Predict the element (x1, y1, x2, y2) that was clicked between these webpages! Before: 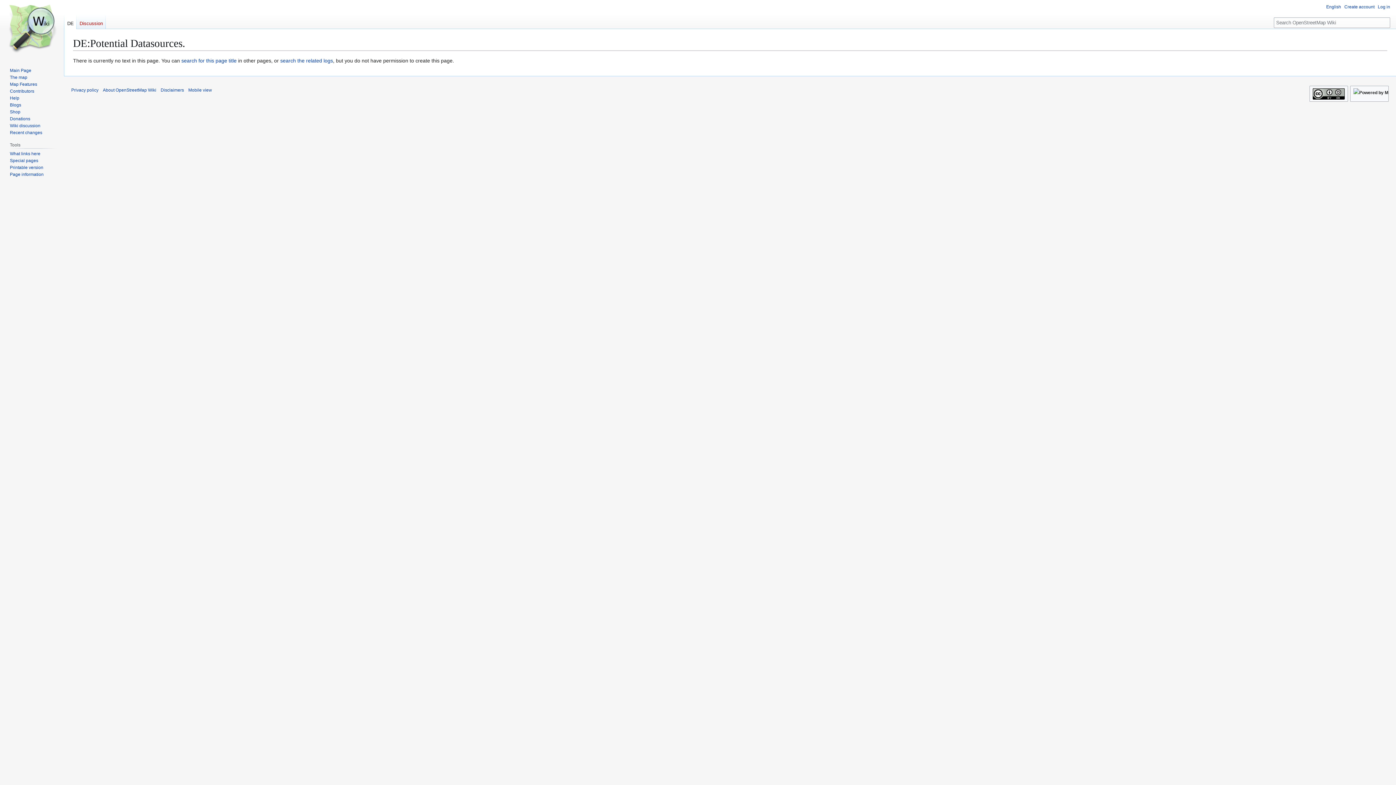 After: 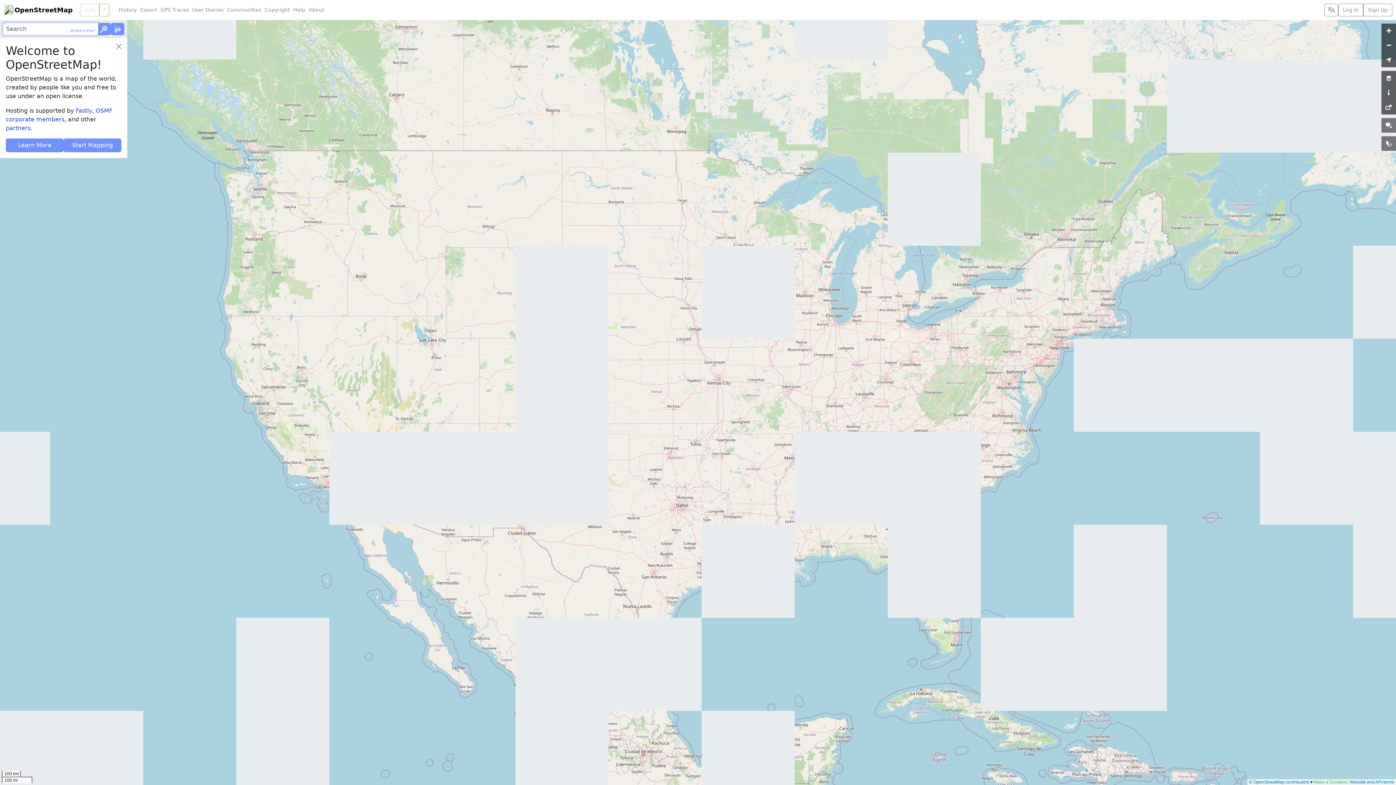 Action: bbox: (9, 74, 27, 79) label: The map